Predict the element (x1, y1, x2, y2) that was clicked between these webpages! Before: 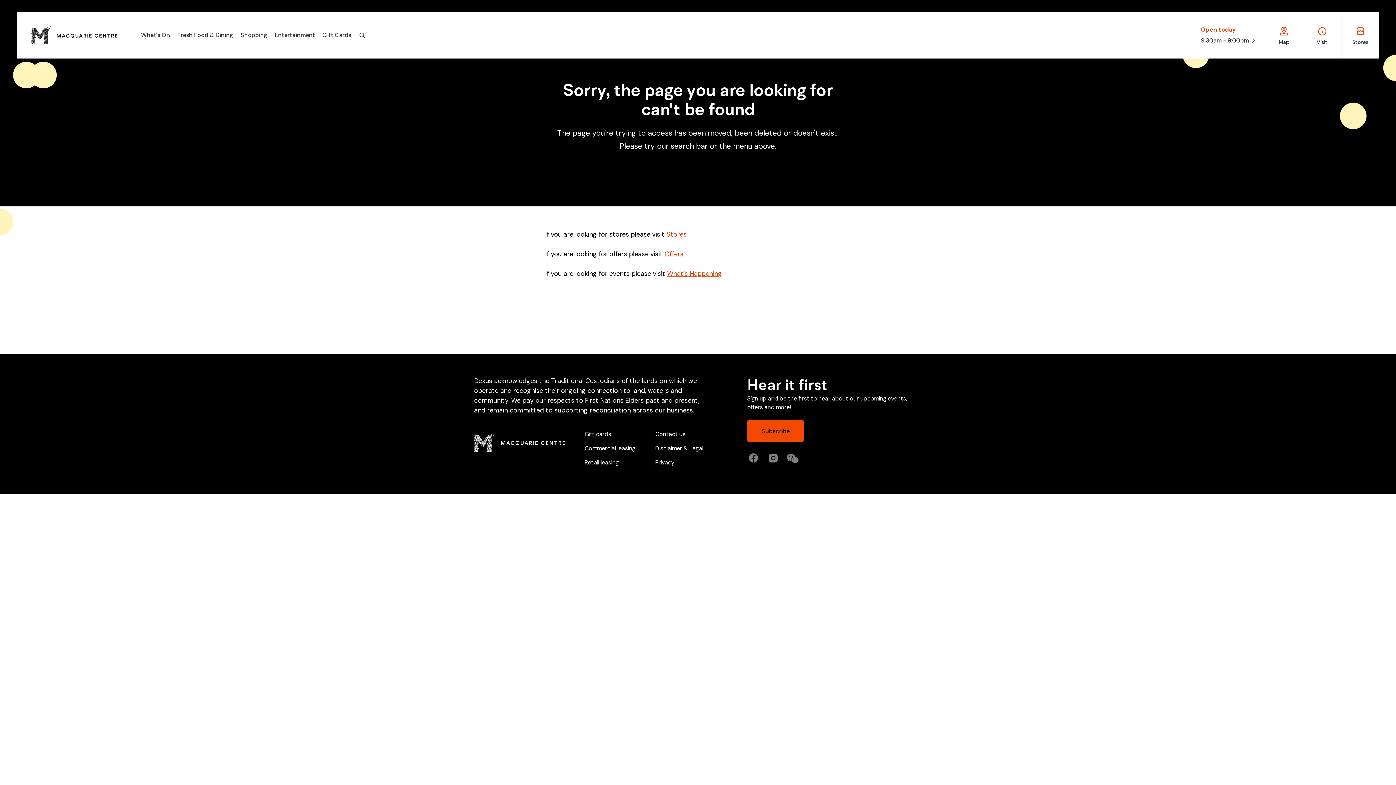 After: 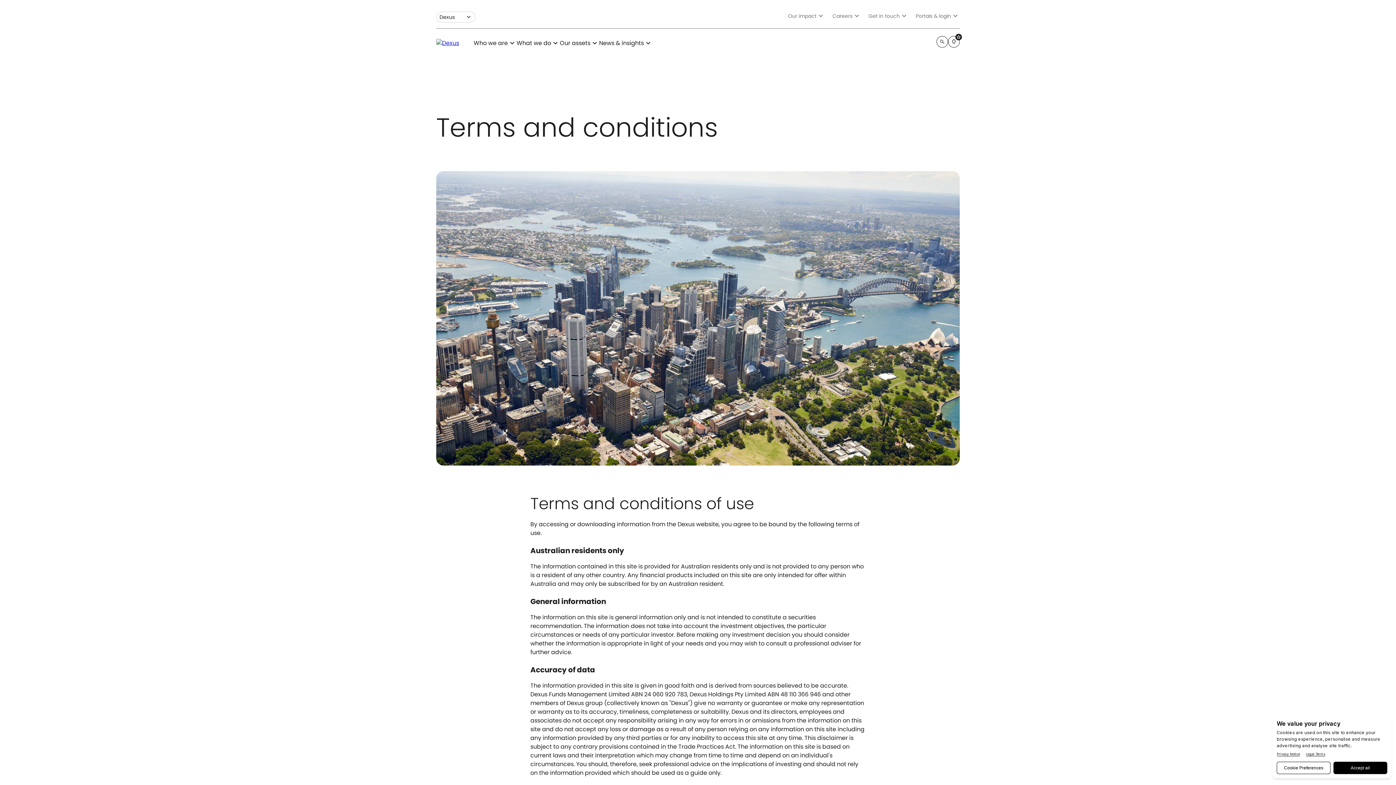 Action: label: Footer Link bbox: (655, 444, 703, 458)